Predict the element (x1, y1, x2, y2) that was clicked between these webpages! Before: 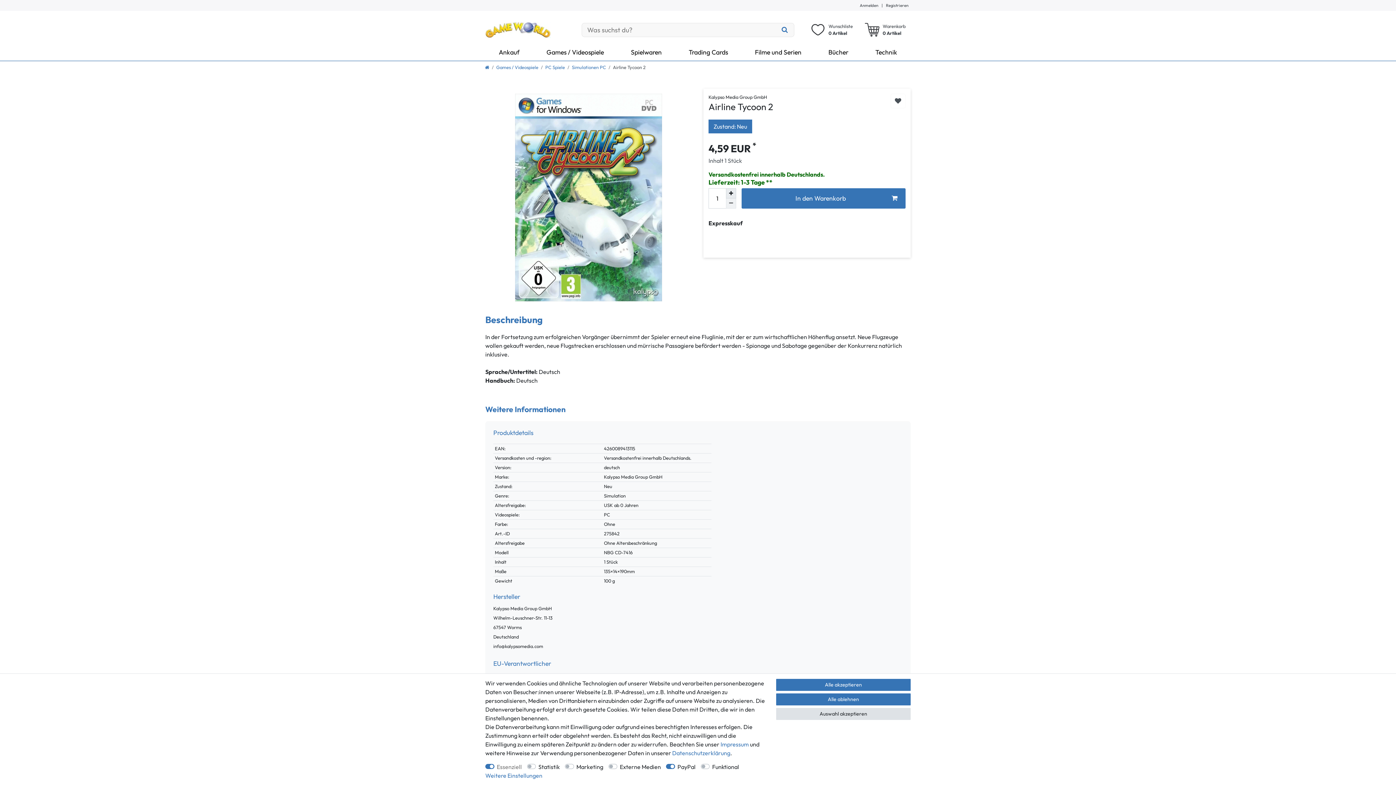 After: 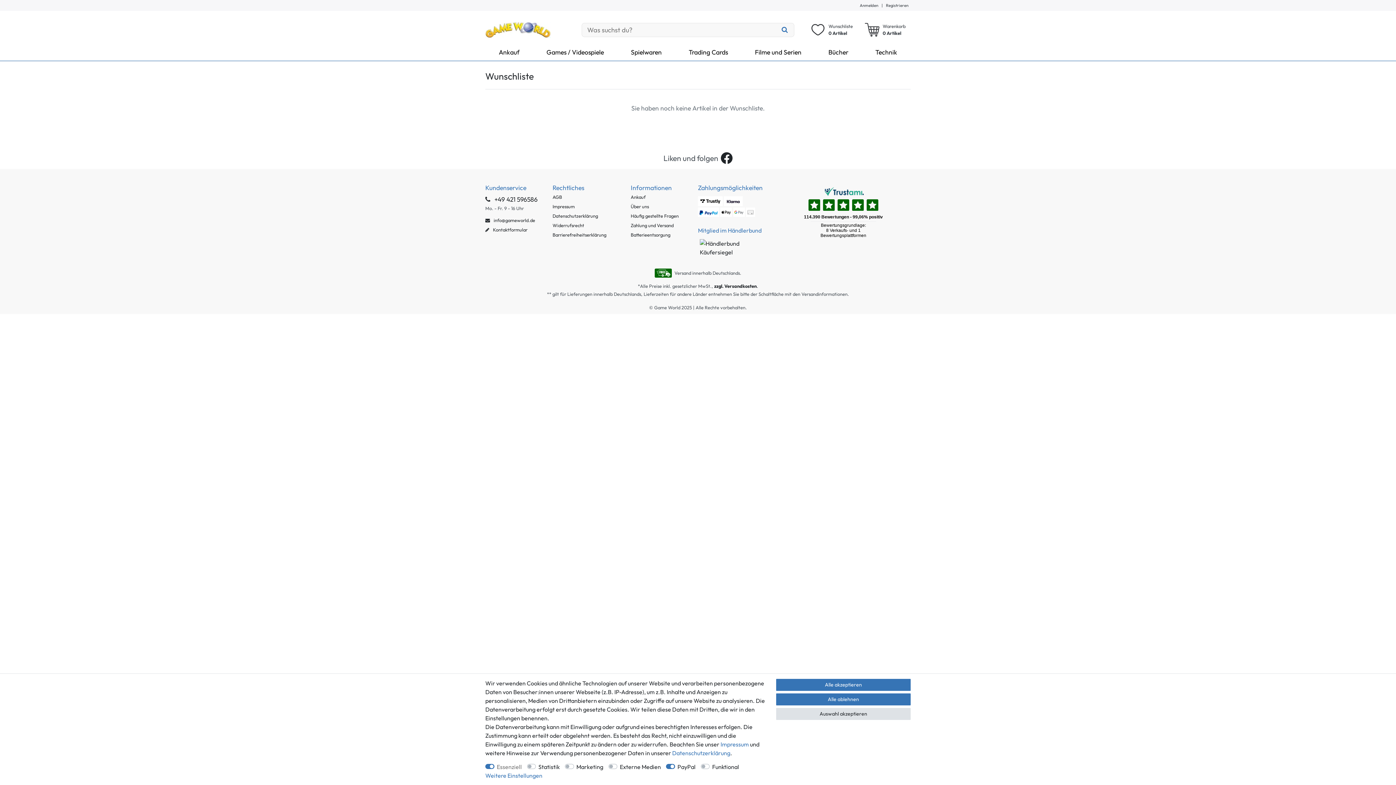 Action: label: Wunschliste bbox: (805, 17, 858, 42)